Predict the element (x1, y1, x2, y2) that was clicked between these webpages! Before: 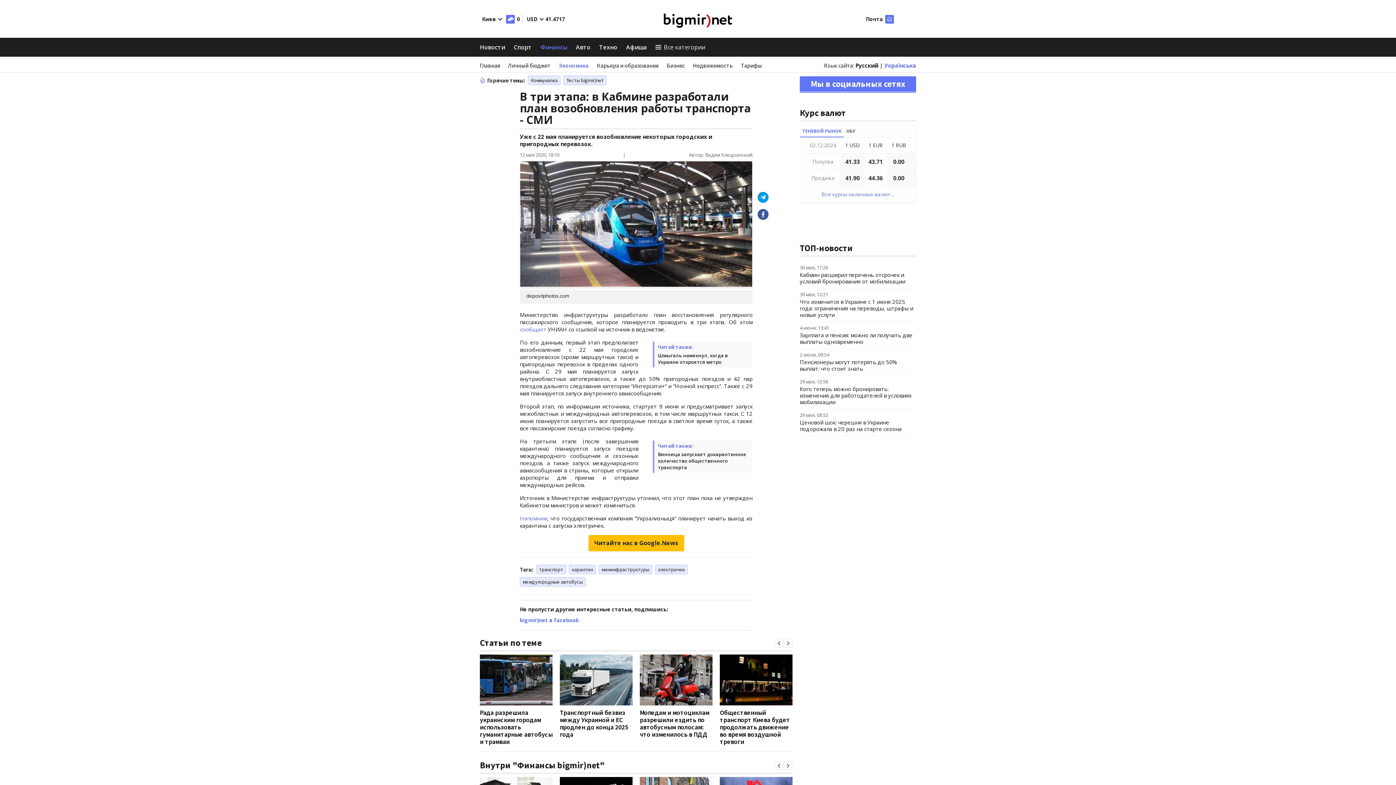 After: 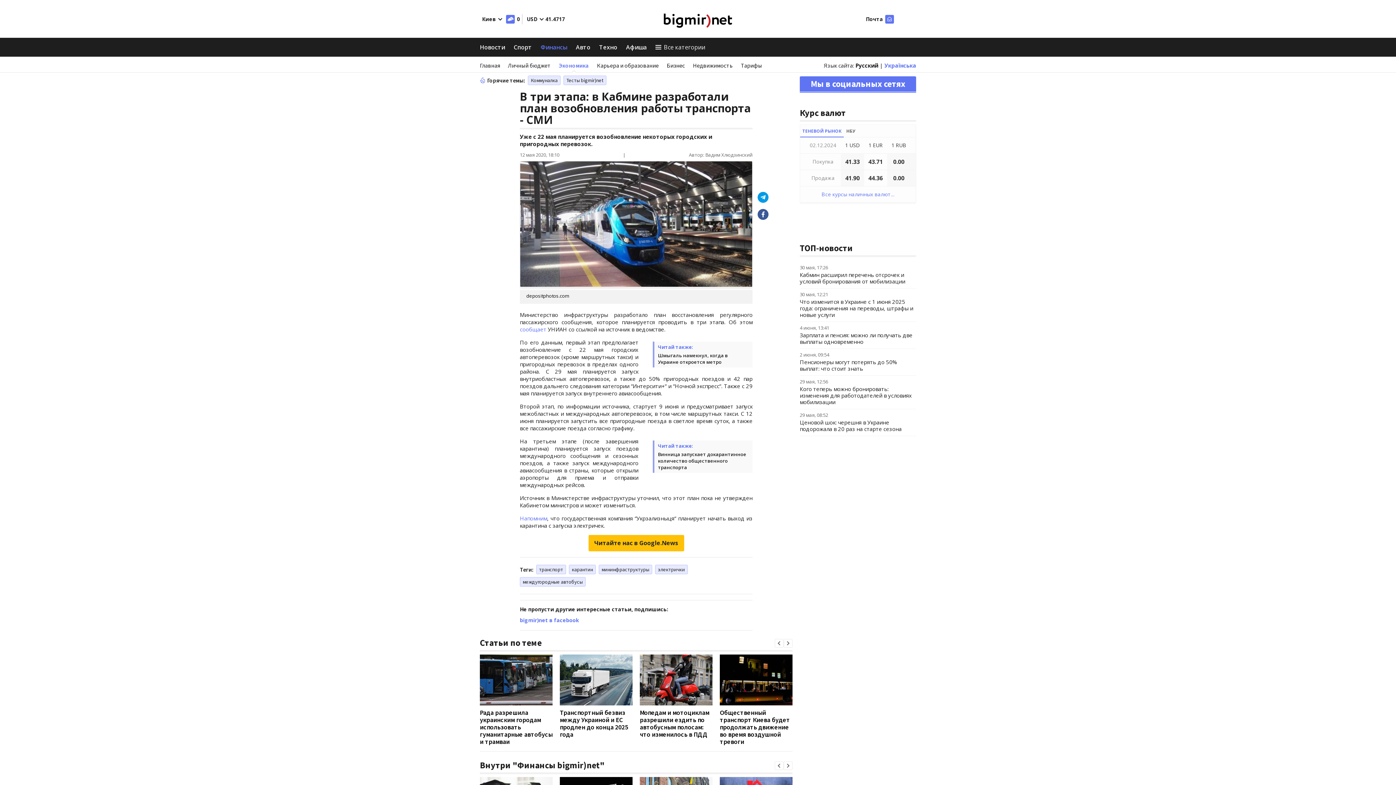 Action: bbox: (757, 192, 768, 202)